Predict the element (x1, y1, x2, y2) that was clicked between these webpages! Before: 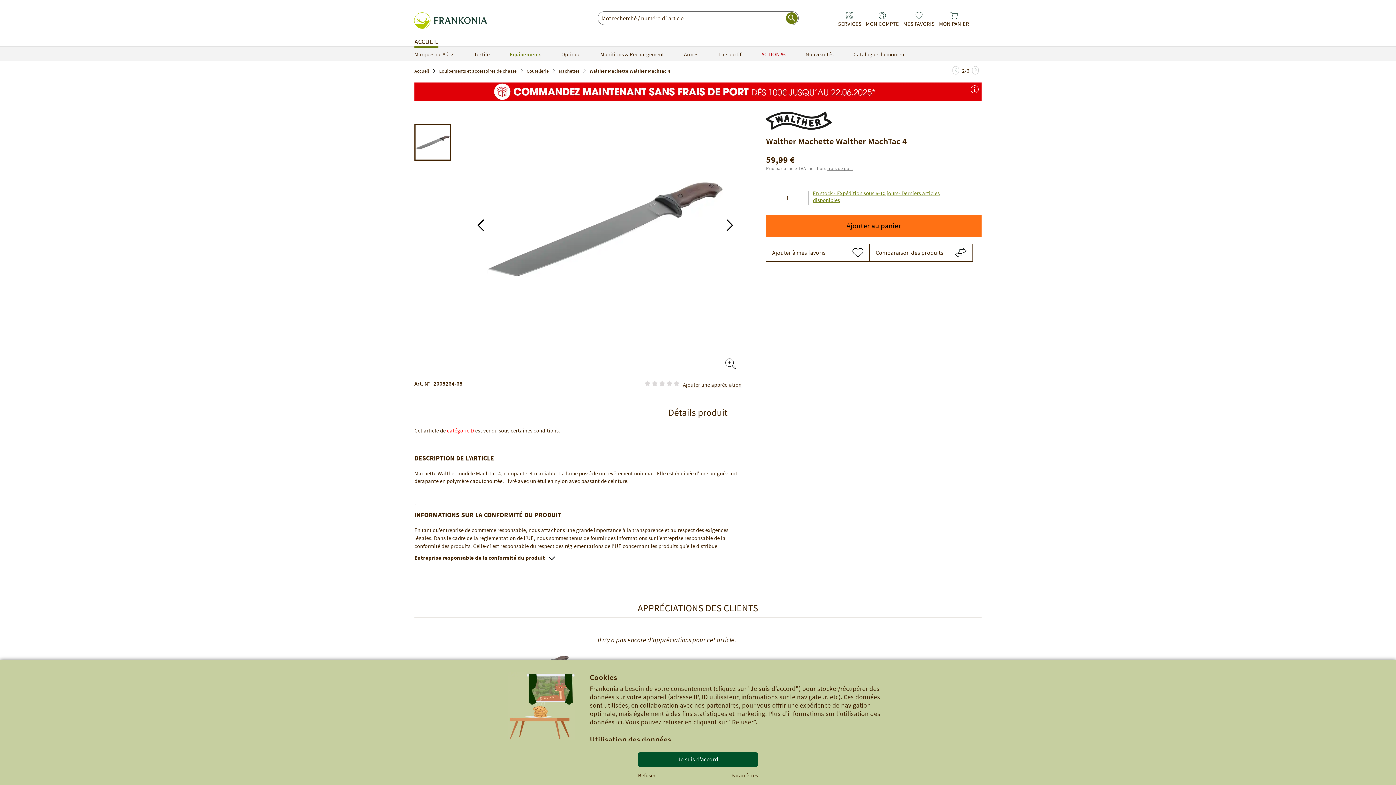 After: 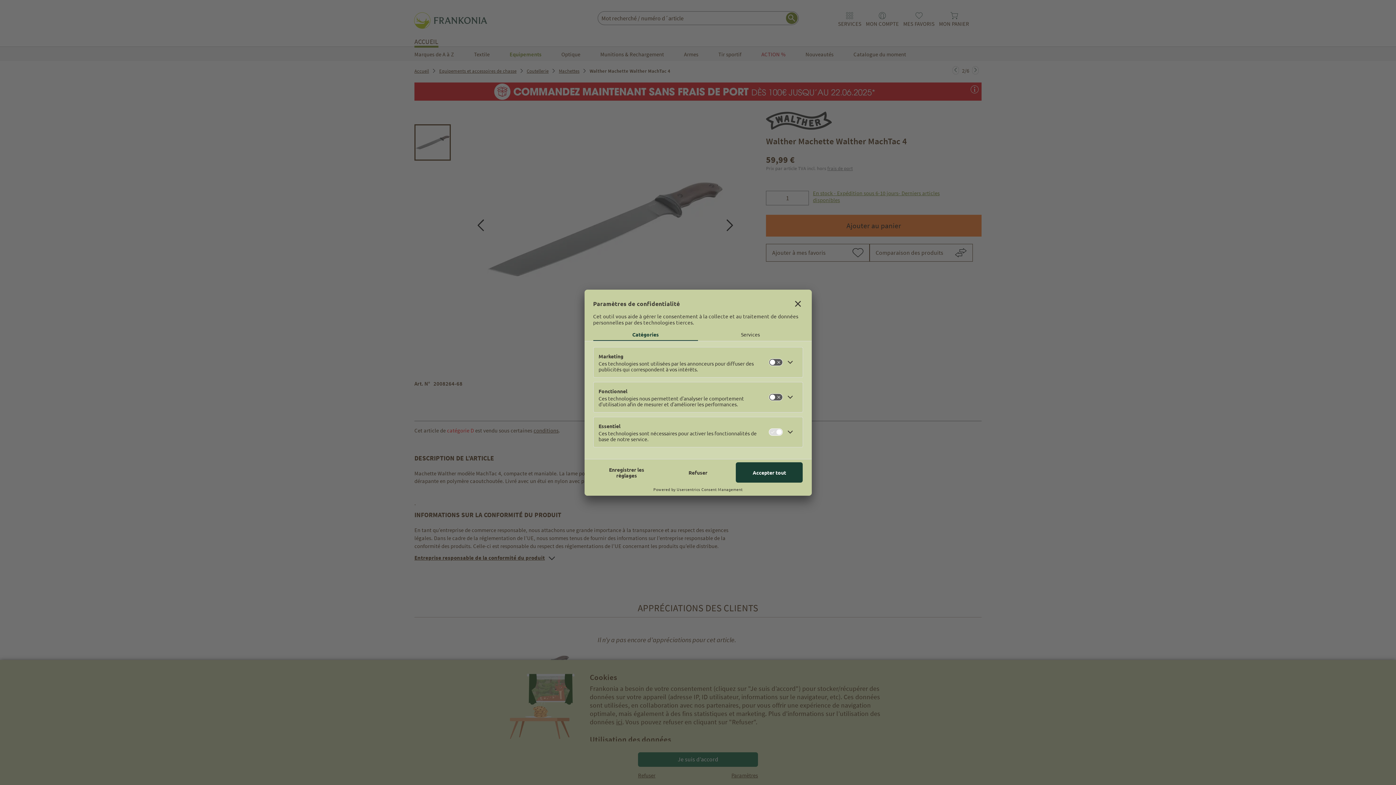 Action: label: Paramètres bbox: (731, 772, 758, 779)